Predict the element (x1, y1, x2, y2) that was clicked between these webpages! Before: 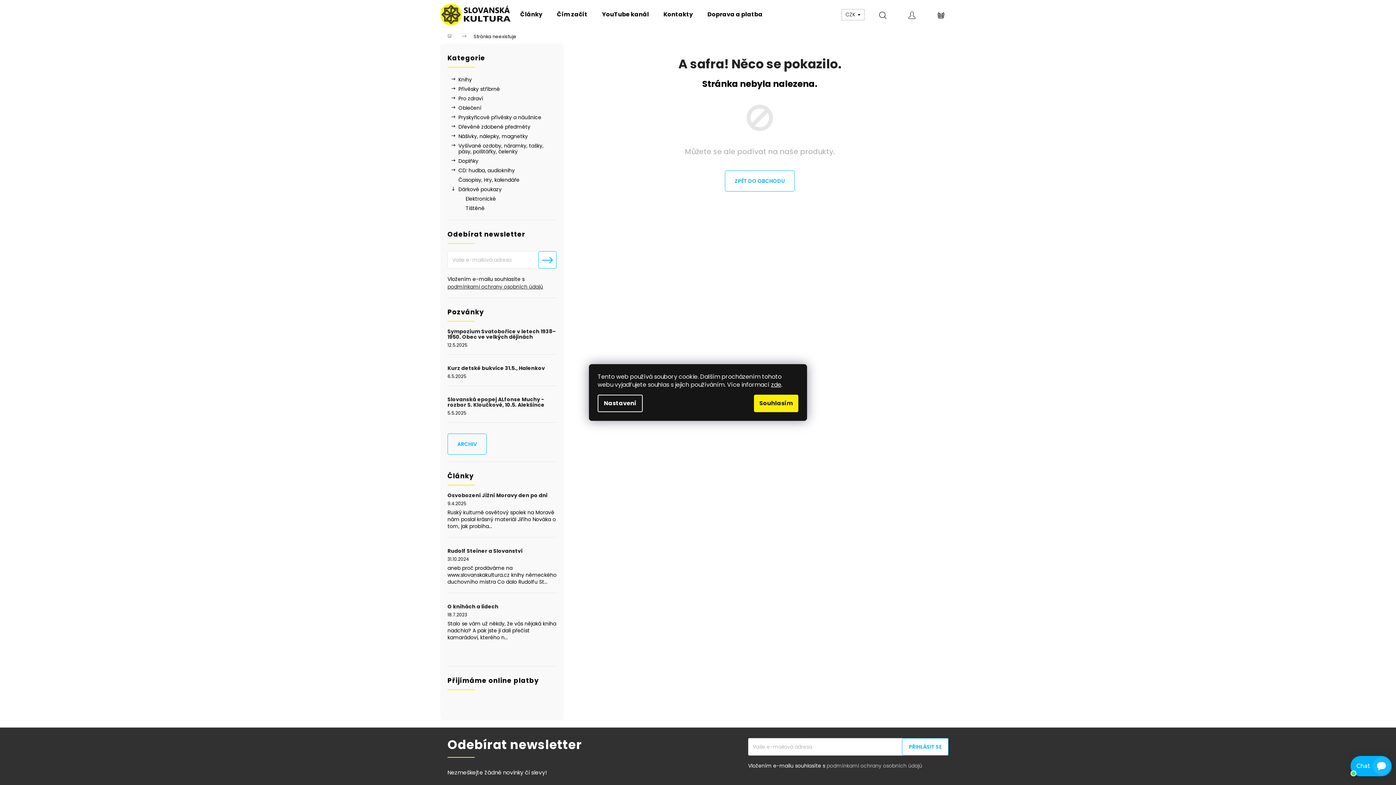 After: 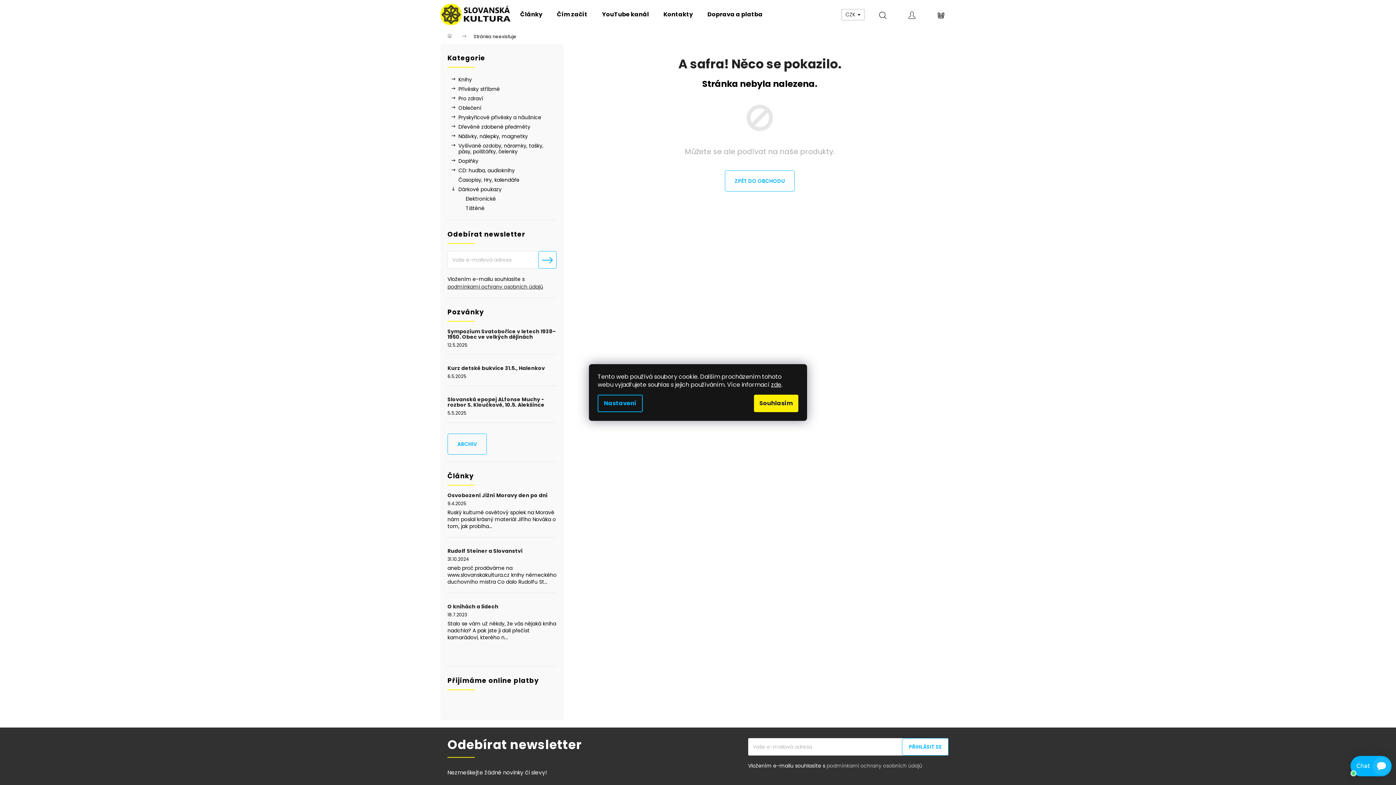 Action: bbox: (597, 394, 642, 412) label: Nastavení